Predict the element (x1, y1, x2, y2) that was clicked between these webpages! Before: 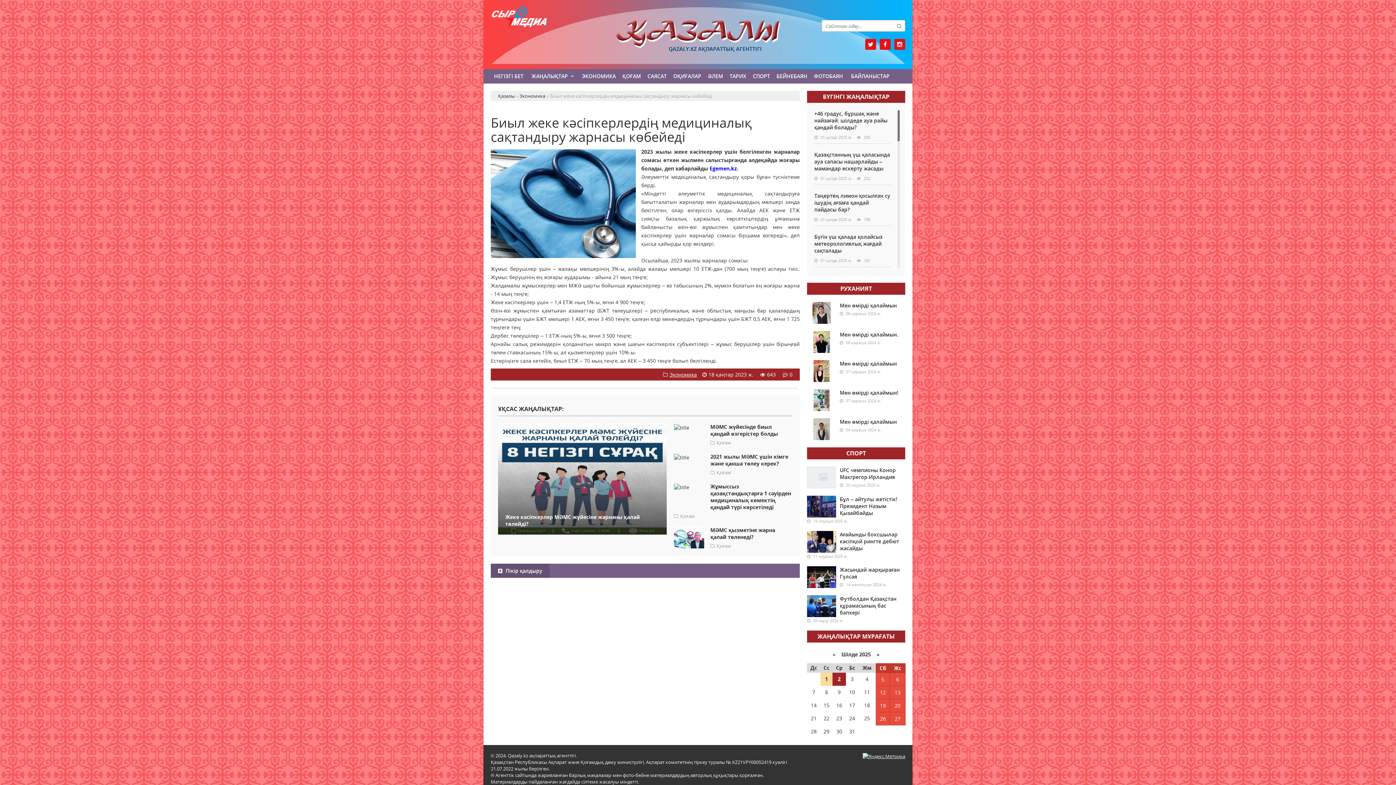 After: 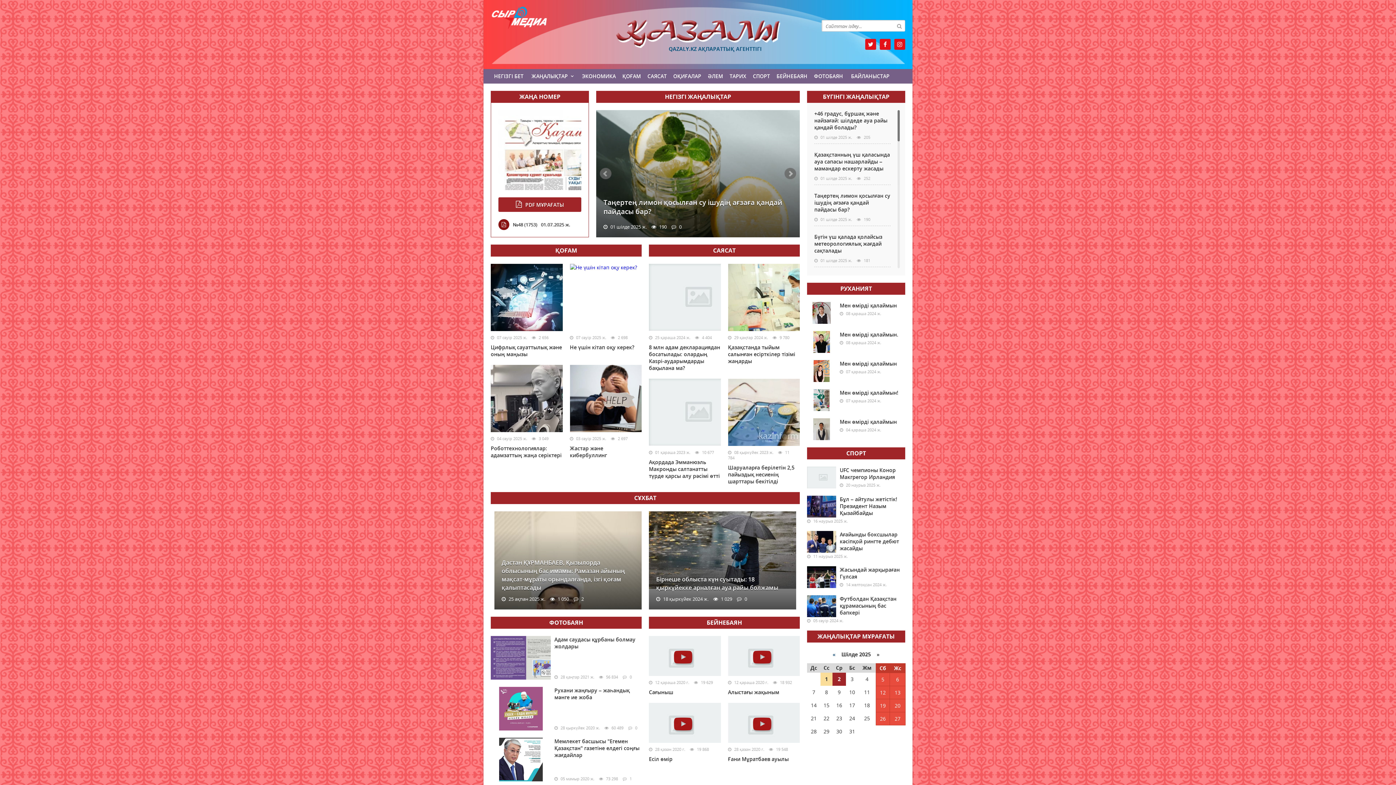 Action: label: Қазалы bbox: (596, 20, 800, 48)